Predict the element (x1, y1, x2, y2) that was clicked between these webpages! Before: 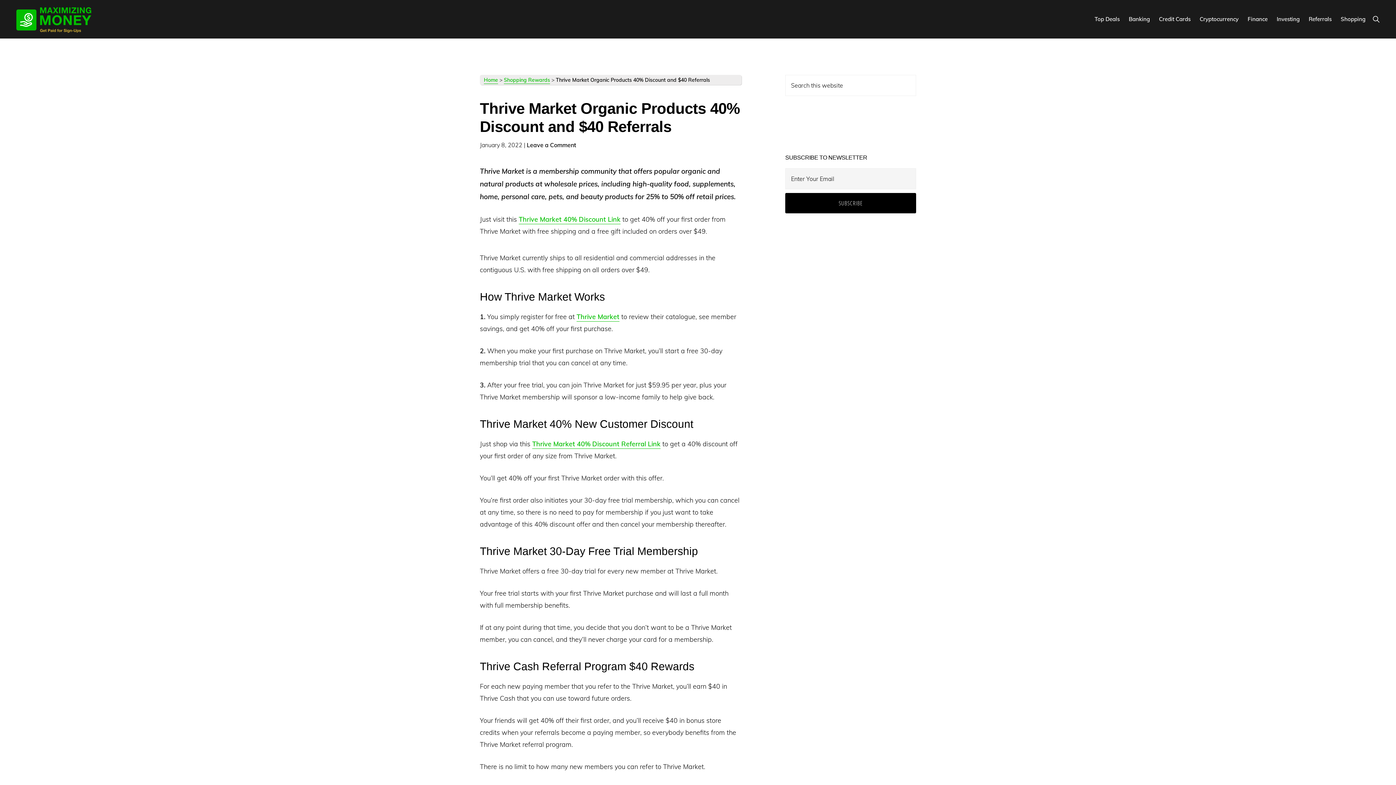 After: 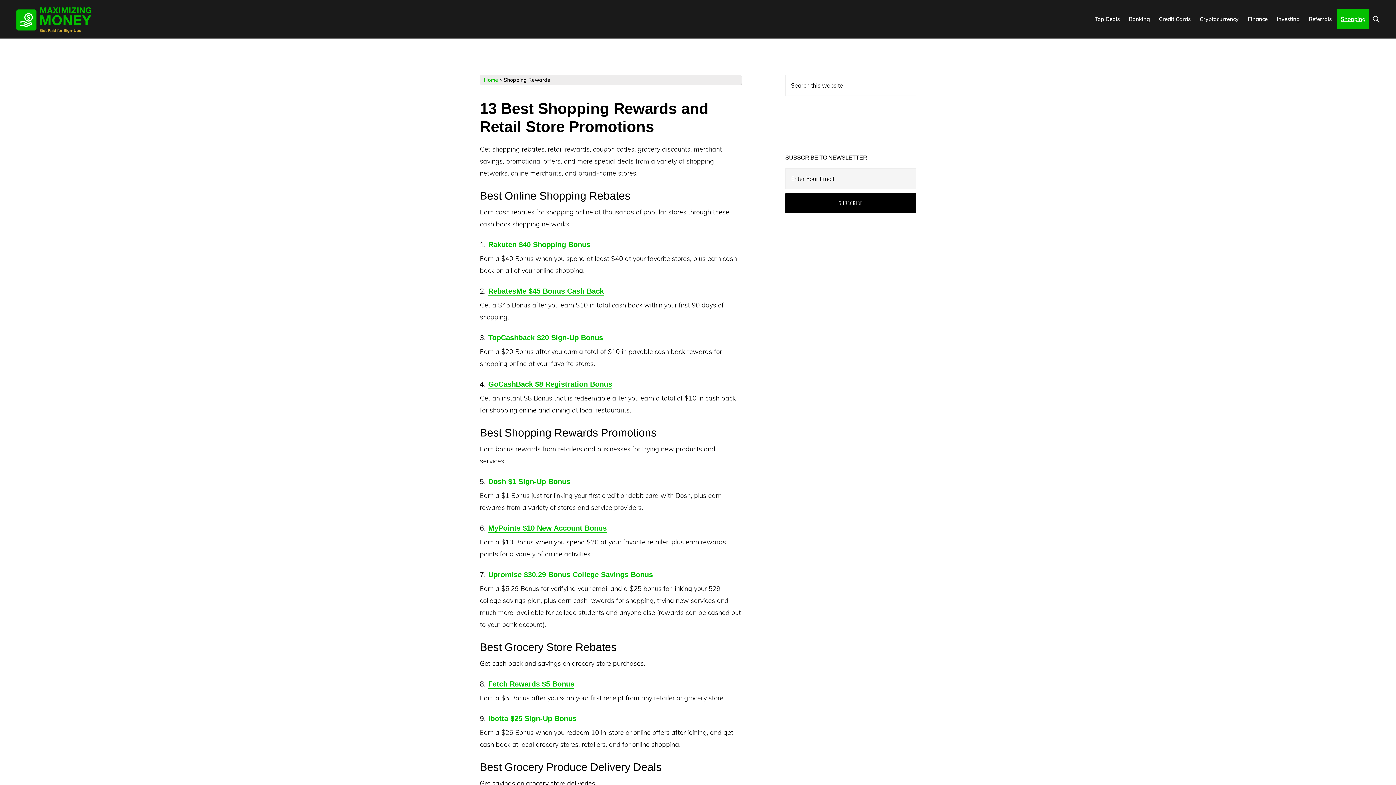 Action: bbox: (1337, 9, 1369, 29) label: Shopping